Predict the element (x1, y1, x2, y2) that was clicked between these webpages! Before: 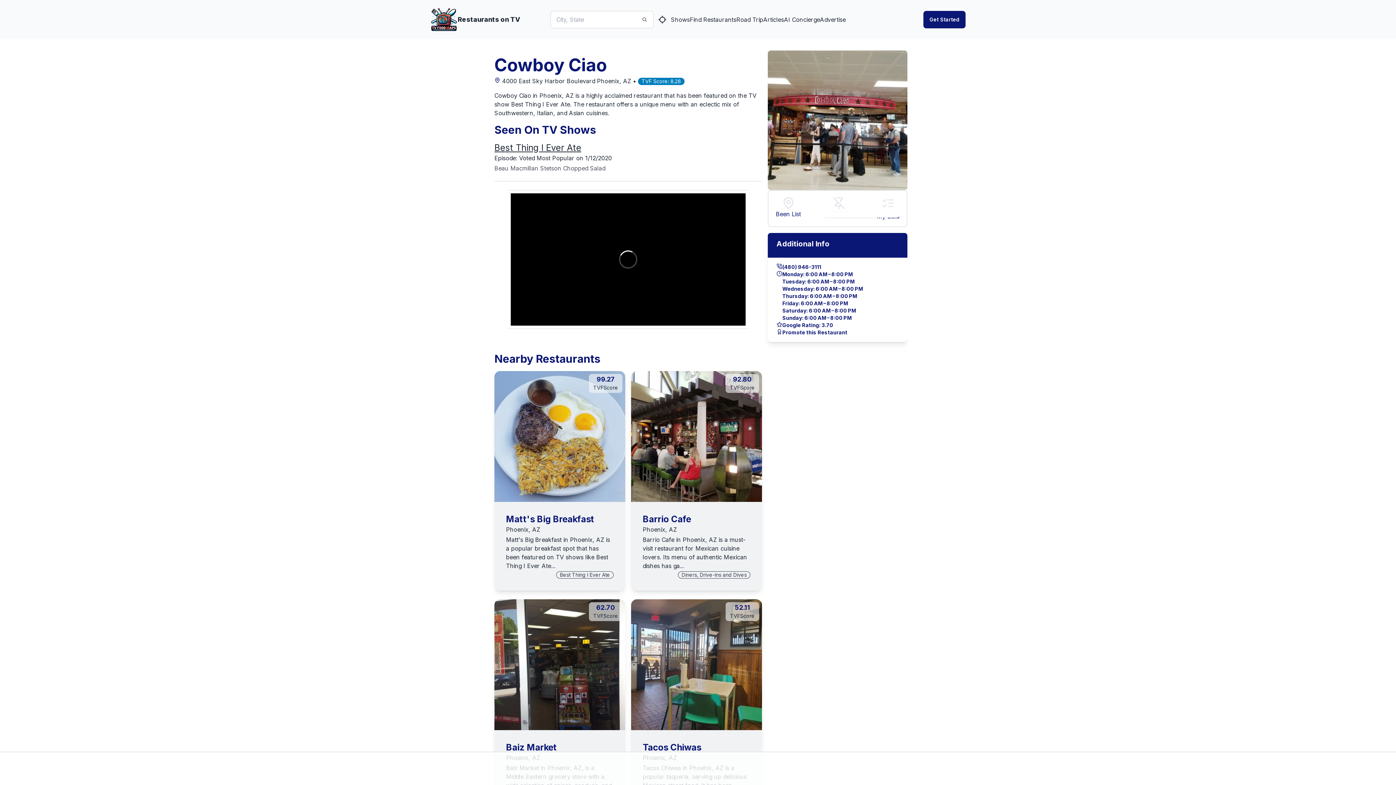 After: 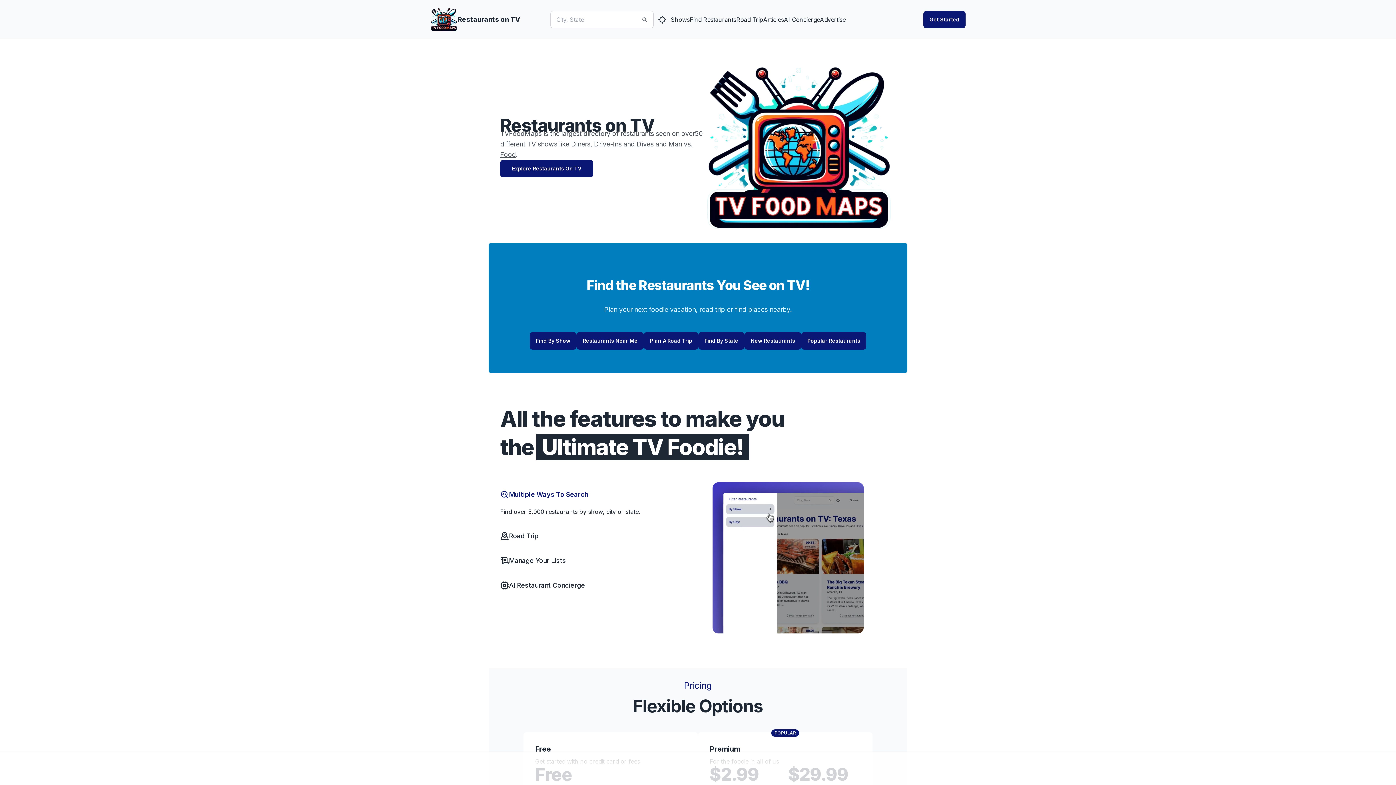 Action: label: Restaurants on TV bbox: (430, 5, 520, 33)